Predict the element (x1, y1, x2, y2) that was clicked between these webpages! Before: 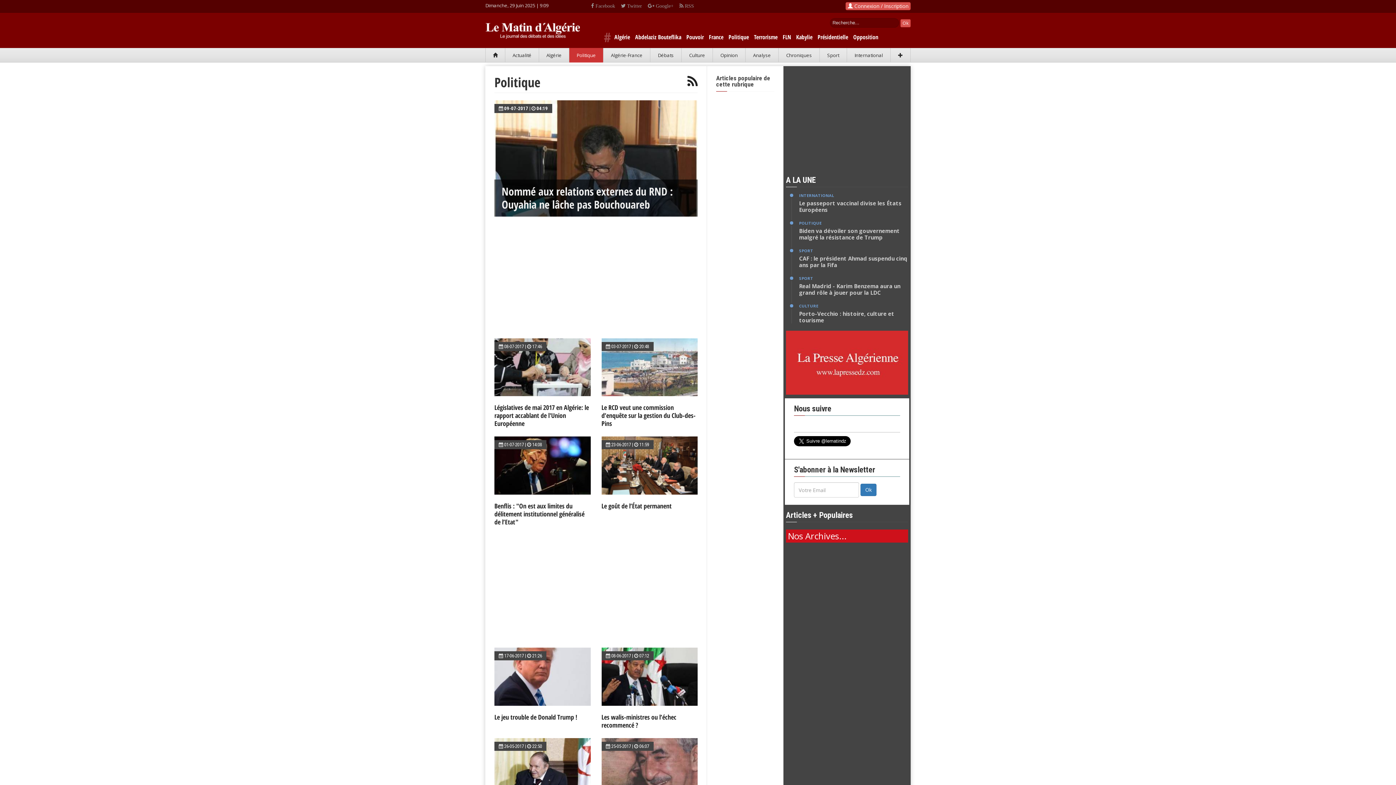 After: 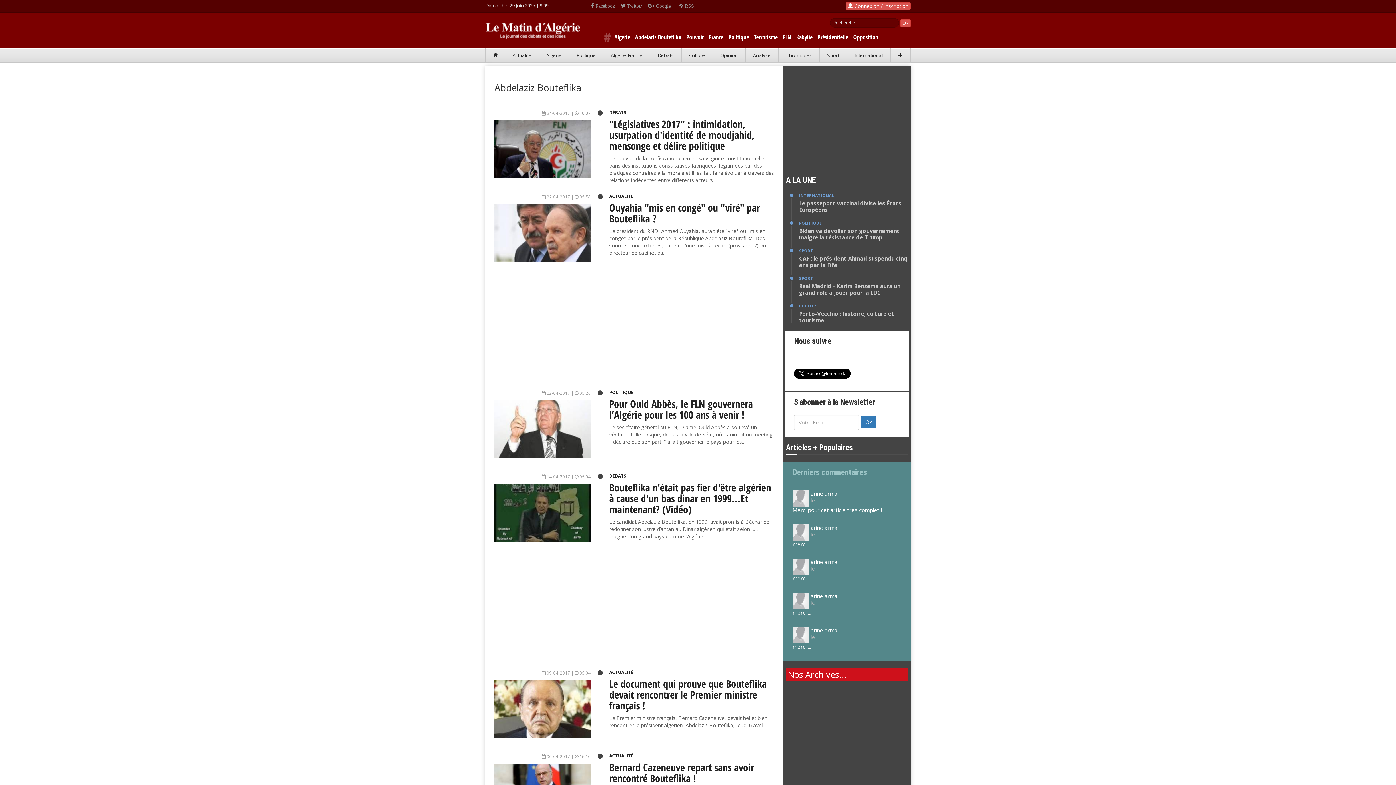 Action: label: Abdelaziz Bouteflika bbox: (635, 33, 685, 41)